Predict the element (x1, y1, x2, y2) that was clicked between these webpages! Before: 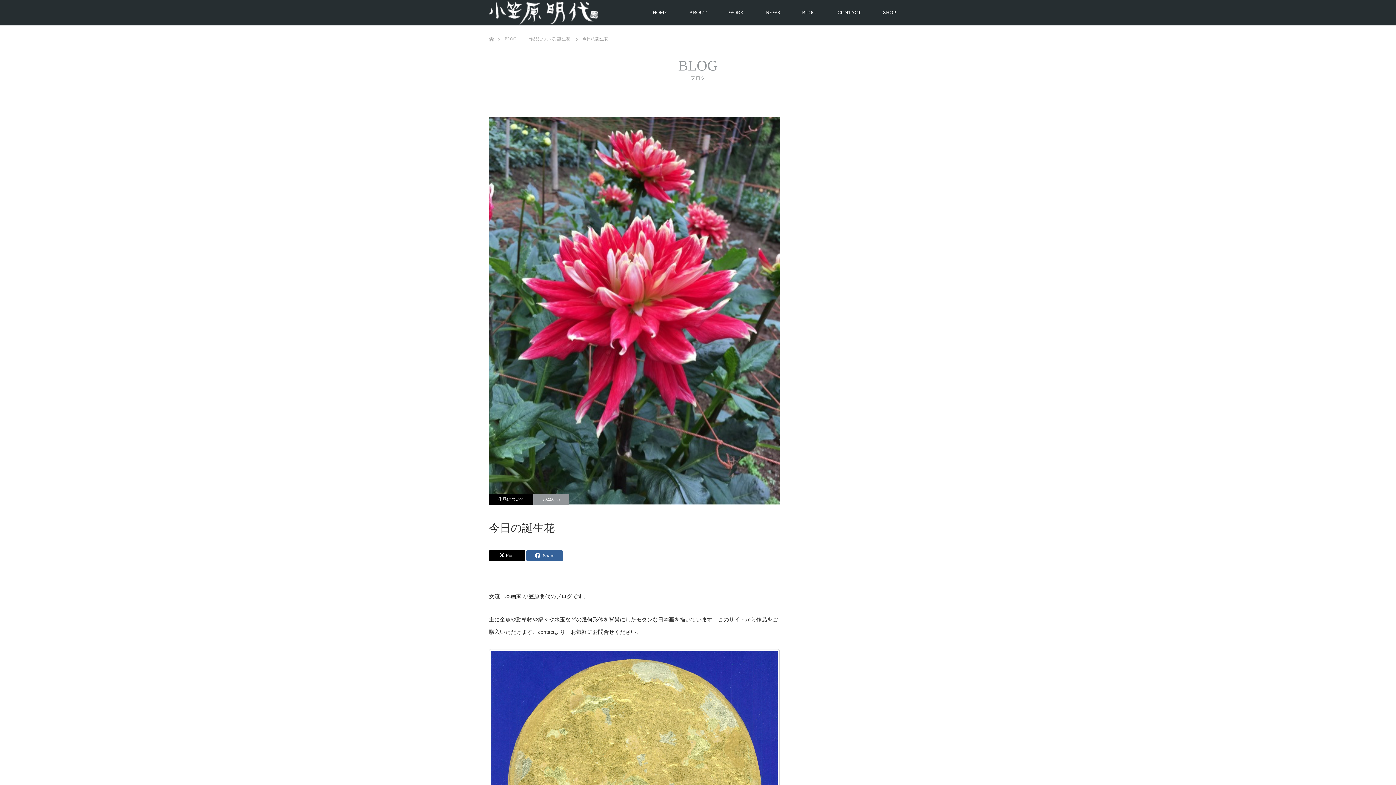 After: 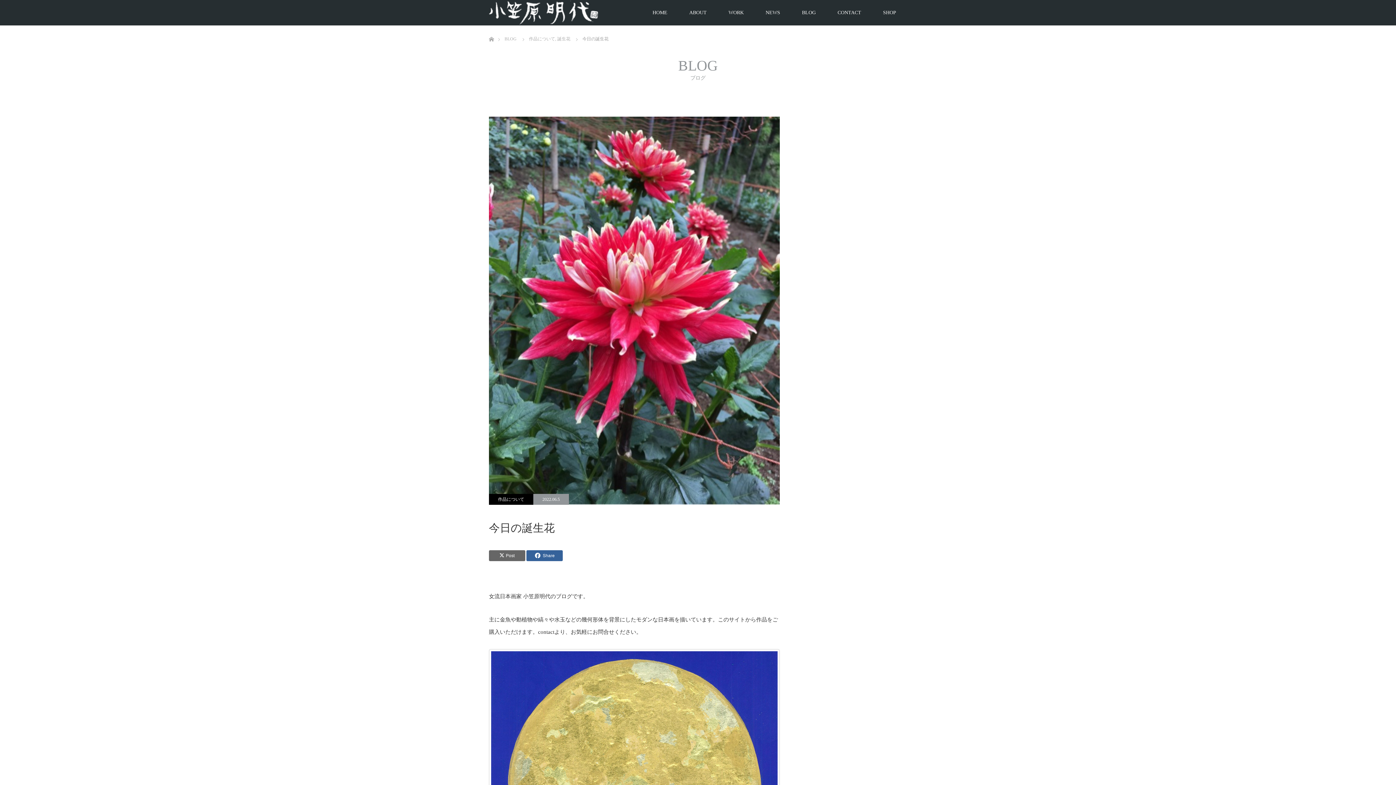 Action: label: Post bbox: (489, 550, 525, 561)